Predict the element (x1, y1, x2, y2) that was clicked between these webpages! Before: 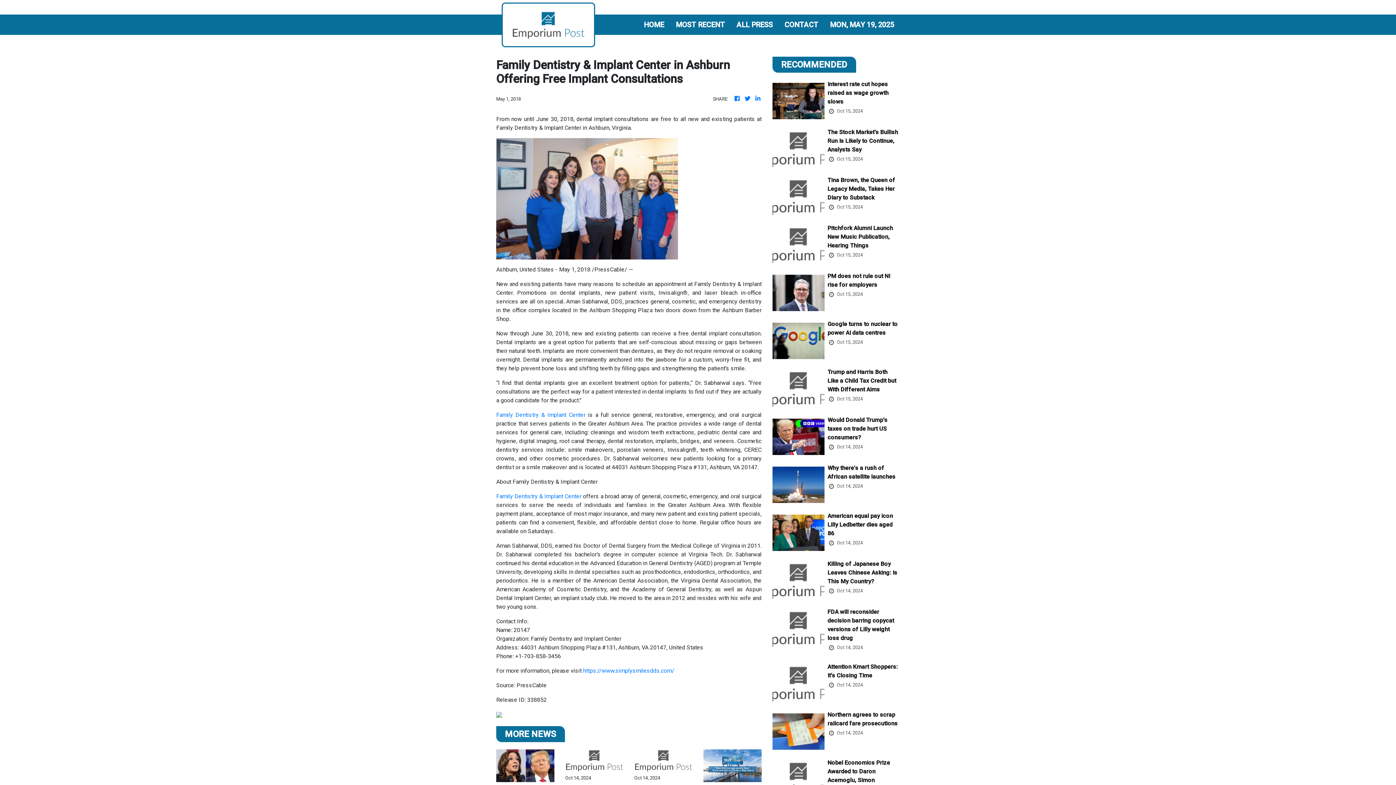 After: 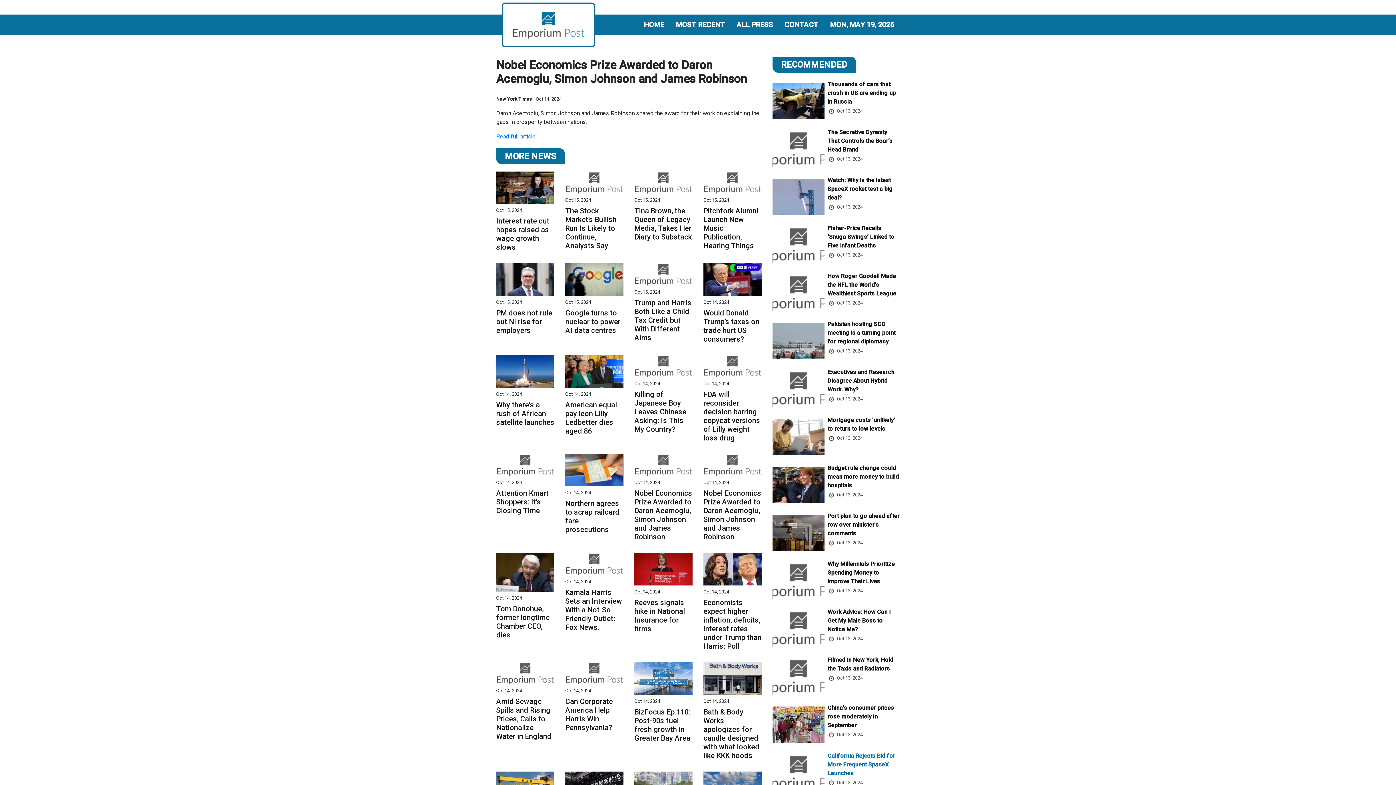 Action: bbox: (827, 758, 899, 804) label: Nobel Economics Prize Awarded to Daron Acemoglu, Simon Johnson and James Robinson